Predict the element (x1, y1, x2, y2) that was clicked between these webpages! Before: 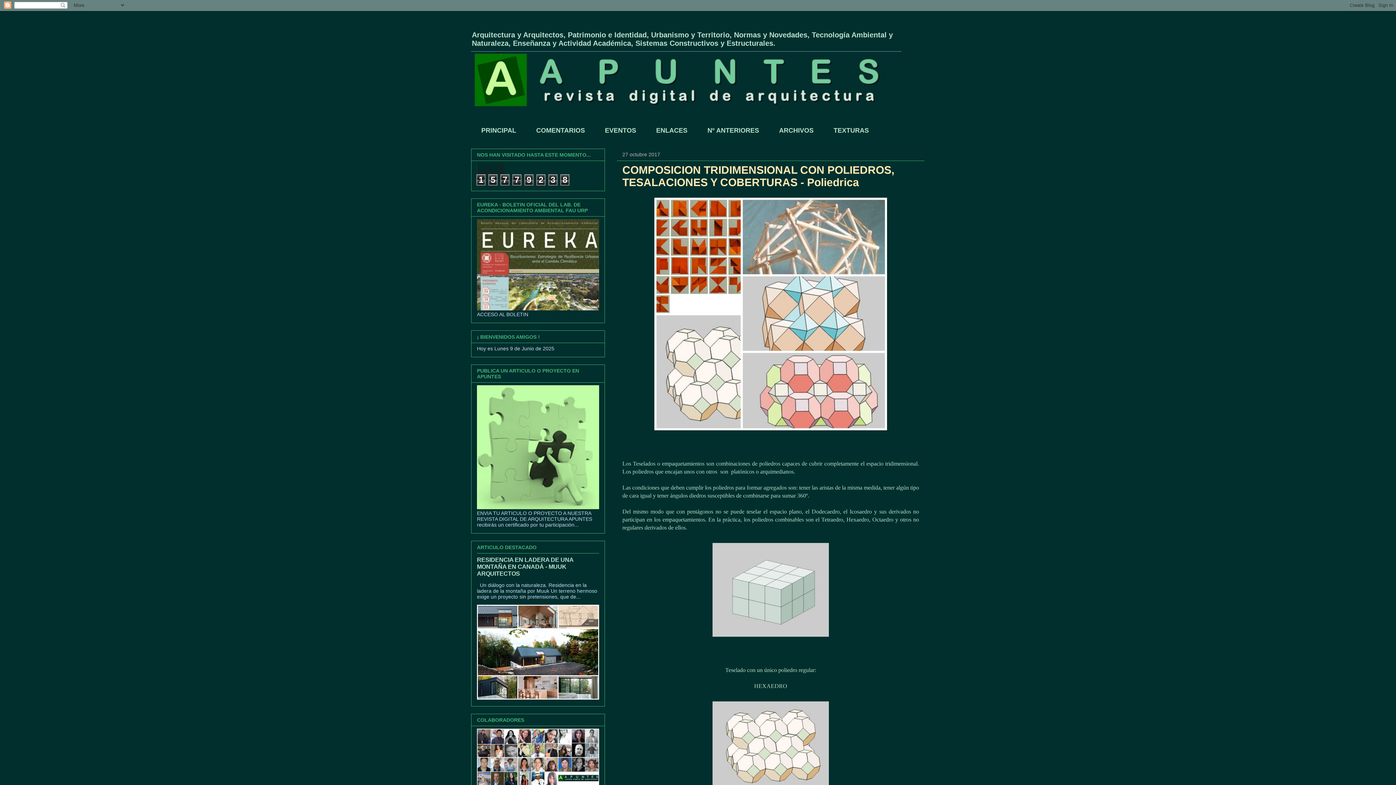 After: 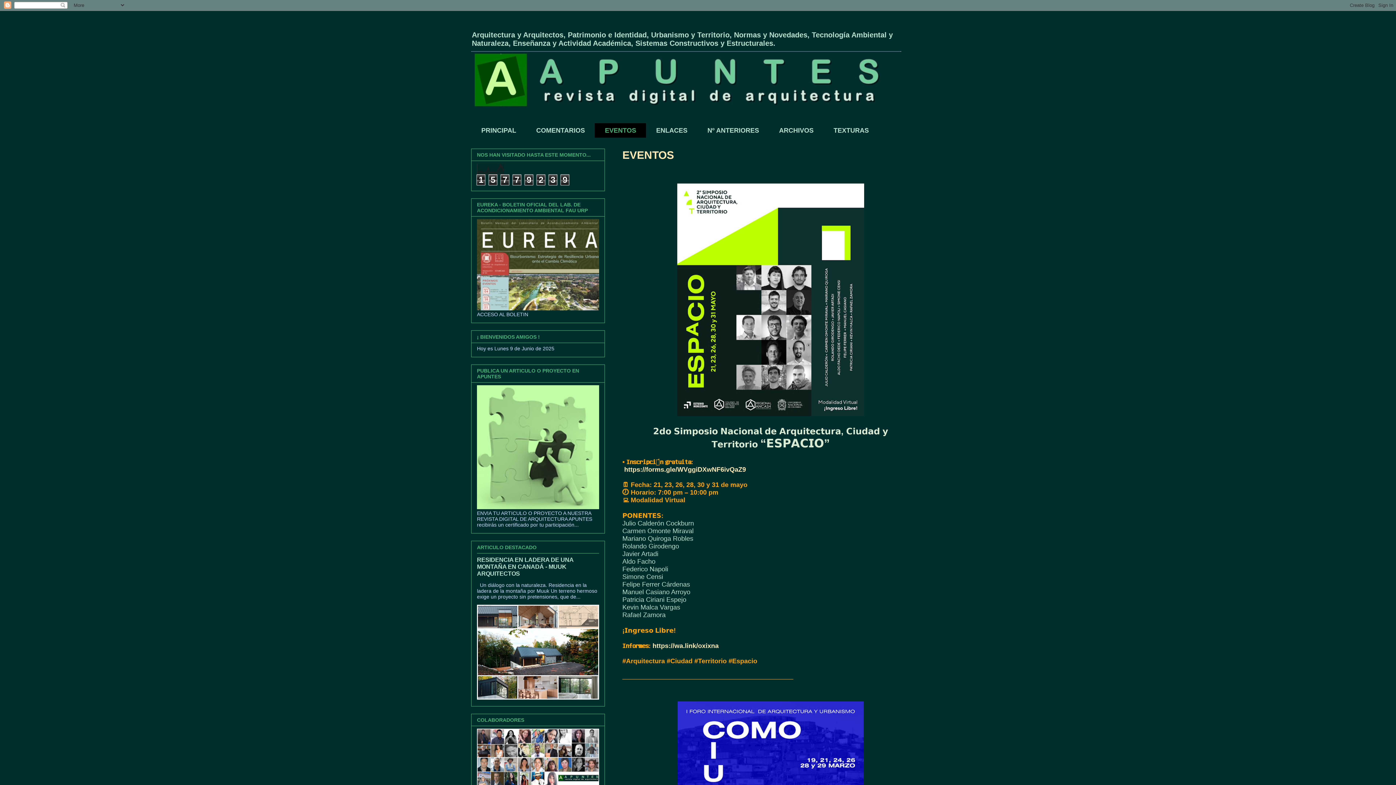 Action: label: EVENTOS bbox: (594, 123, 646, 137)